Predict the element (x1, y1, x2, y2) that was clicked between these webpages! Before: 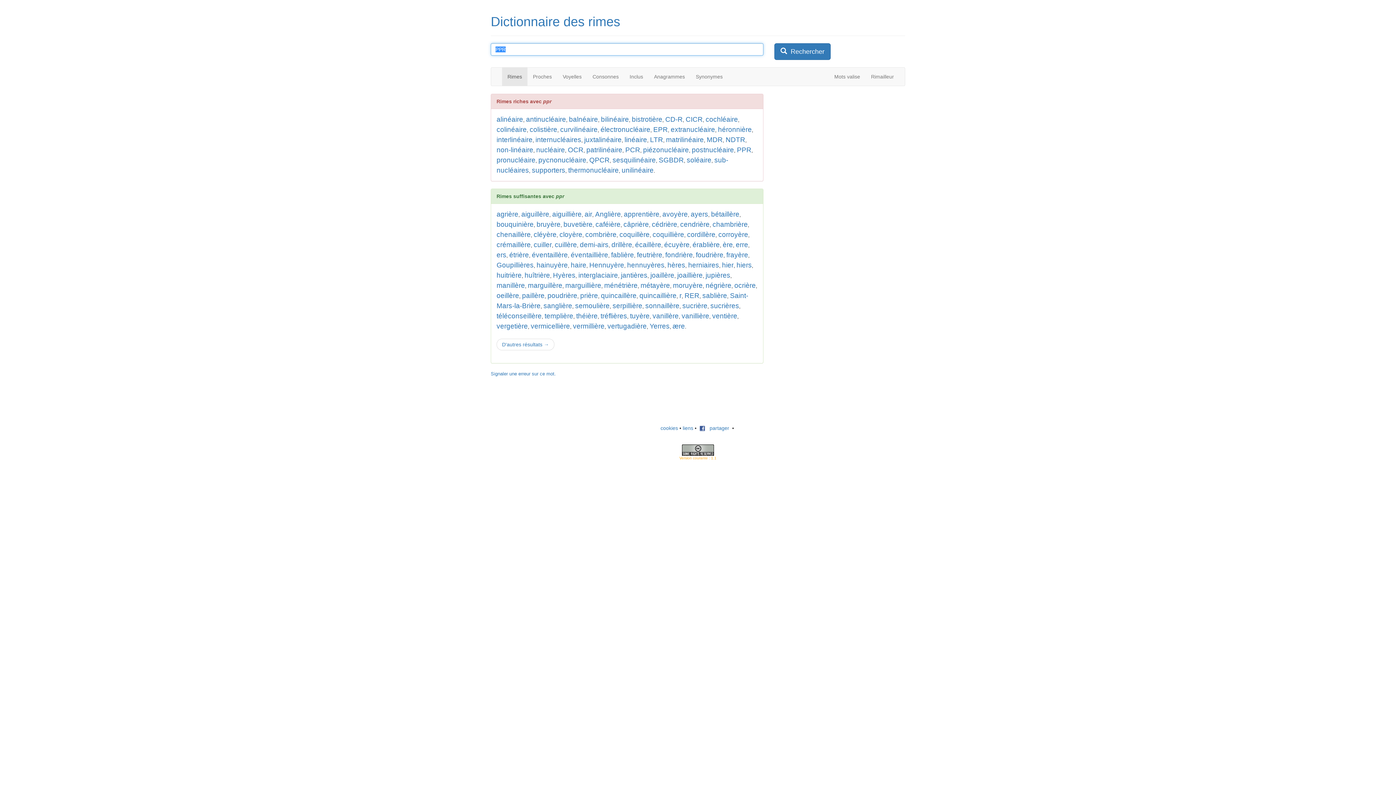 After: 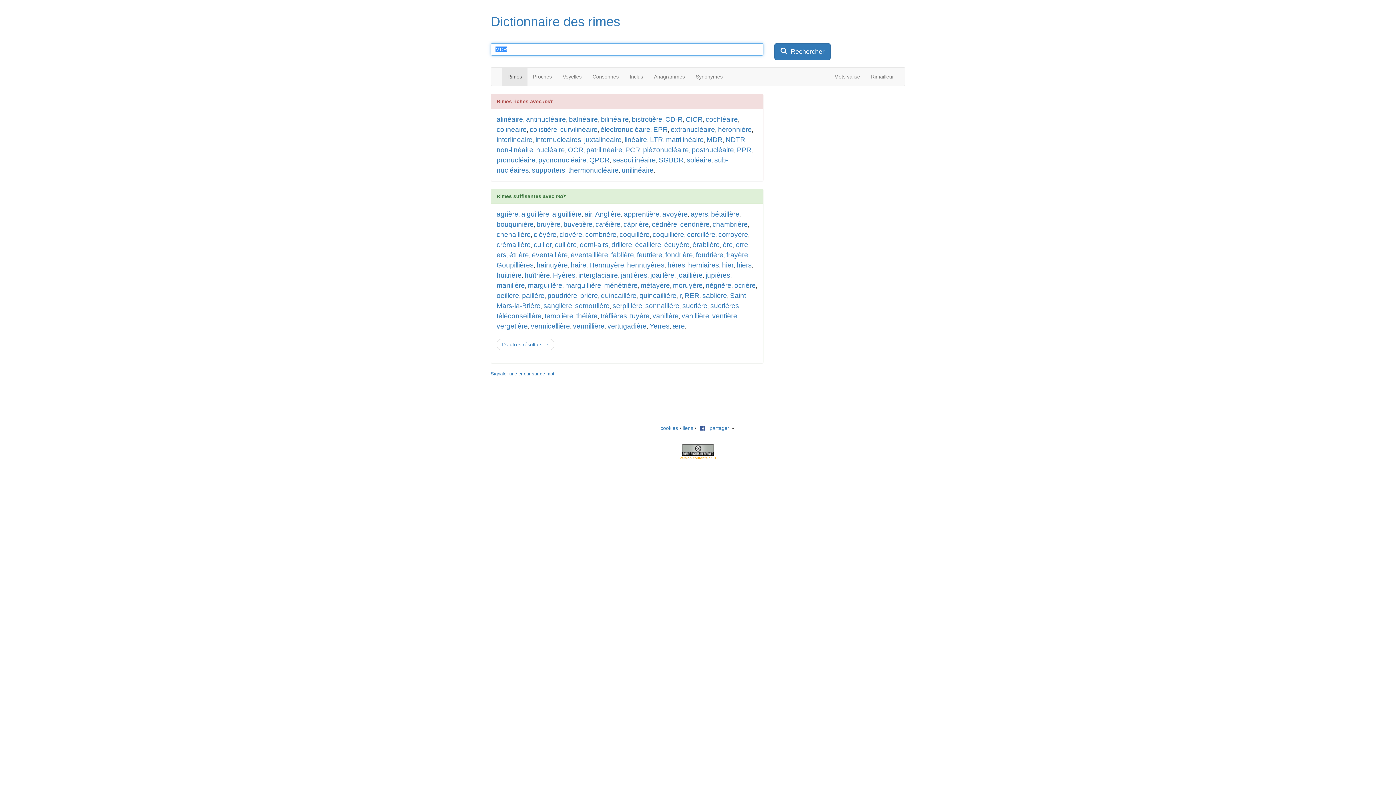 Action: label: MDR bbox: (706, 136, 722, 143)